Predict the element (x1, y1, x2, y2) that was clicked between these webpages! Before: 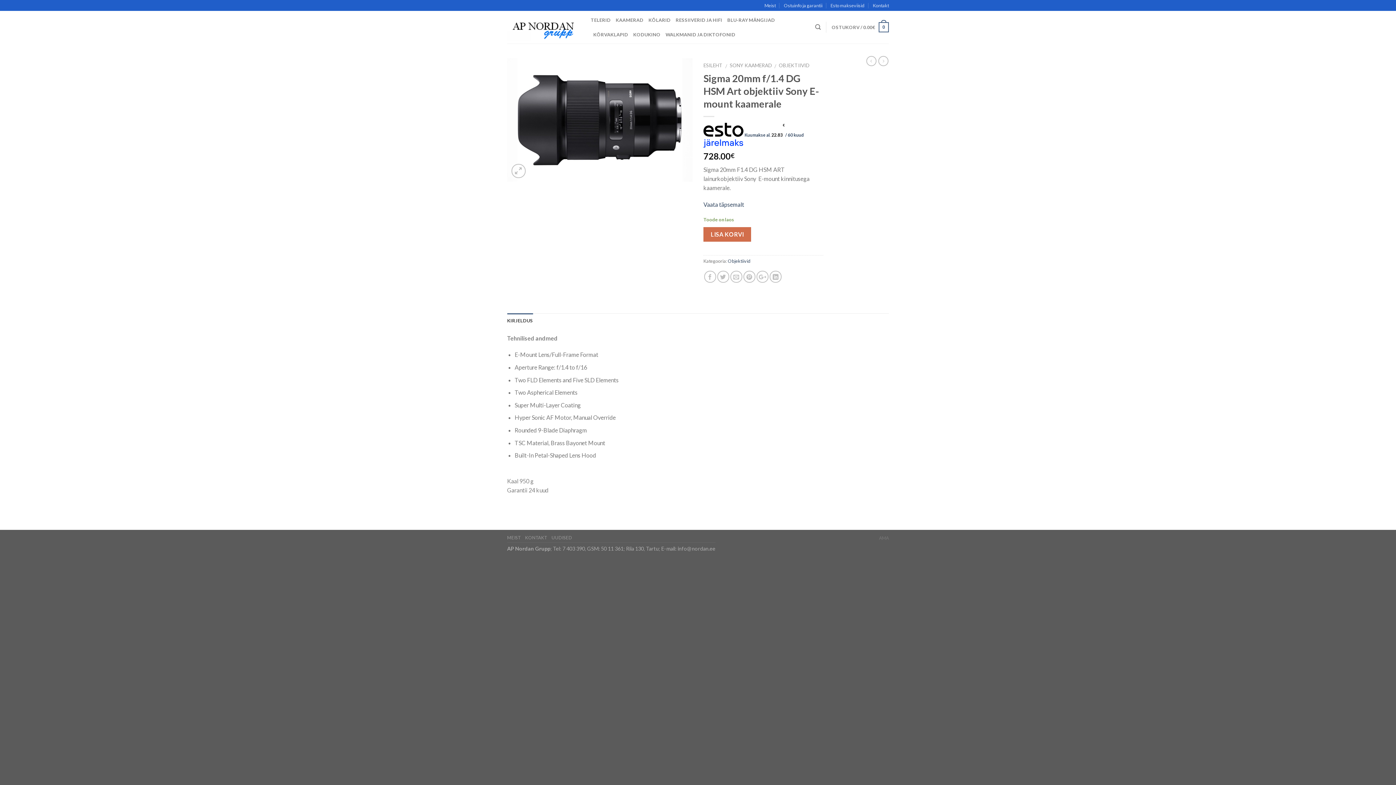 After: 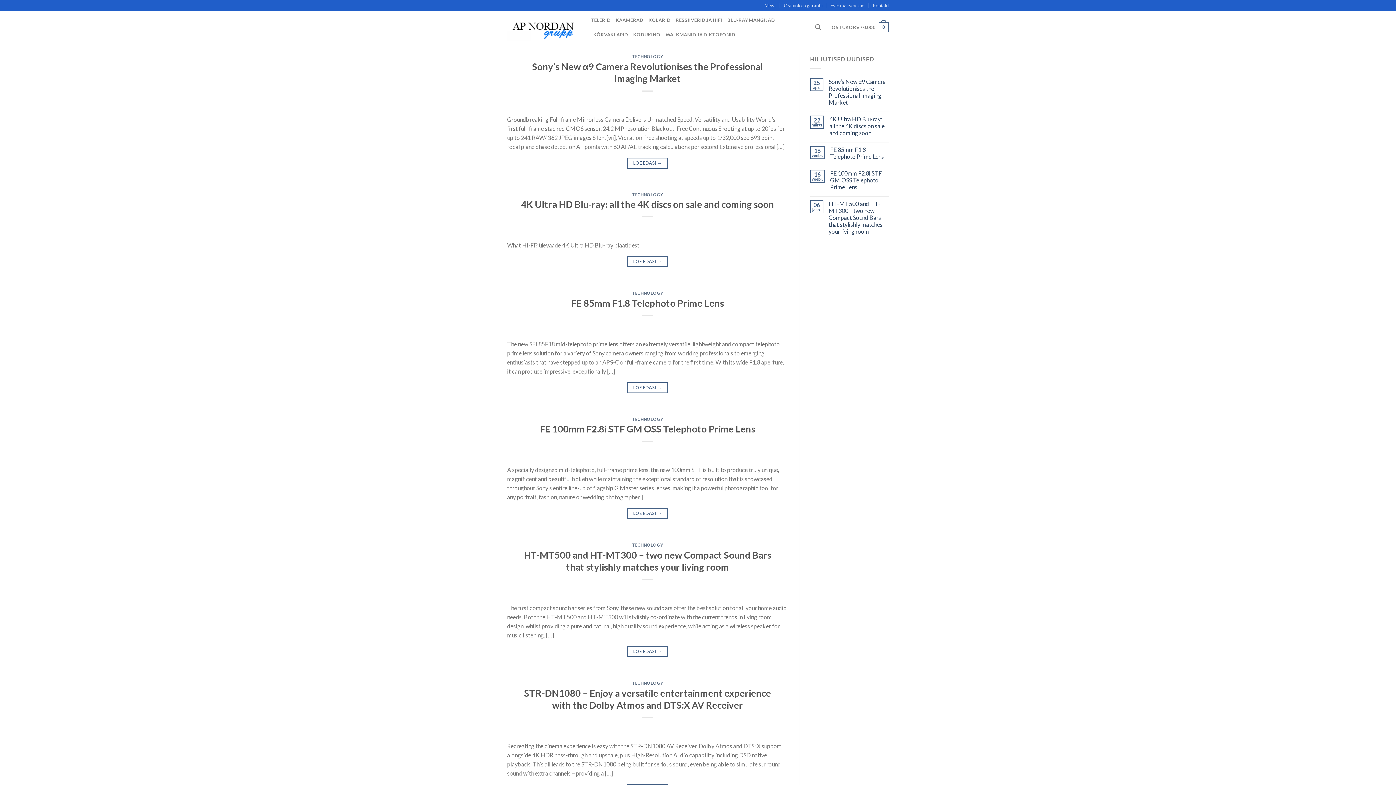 Action: label: UUDISED bbox: (551, 535, 572, 540)